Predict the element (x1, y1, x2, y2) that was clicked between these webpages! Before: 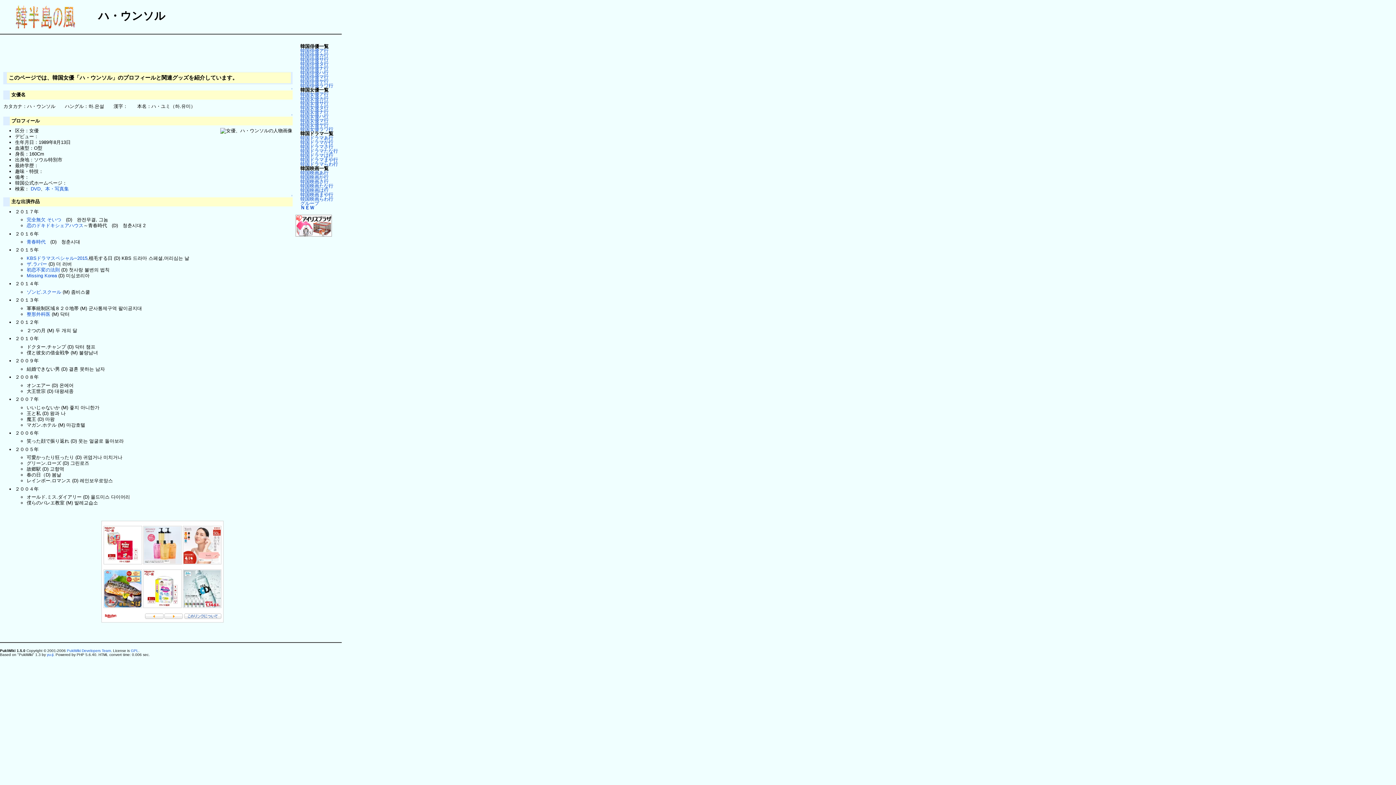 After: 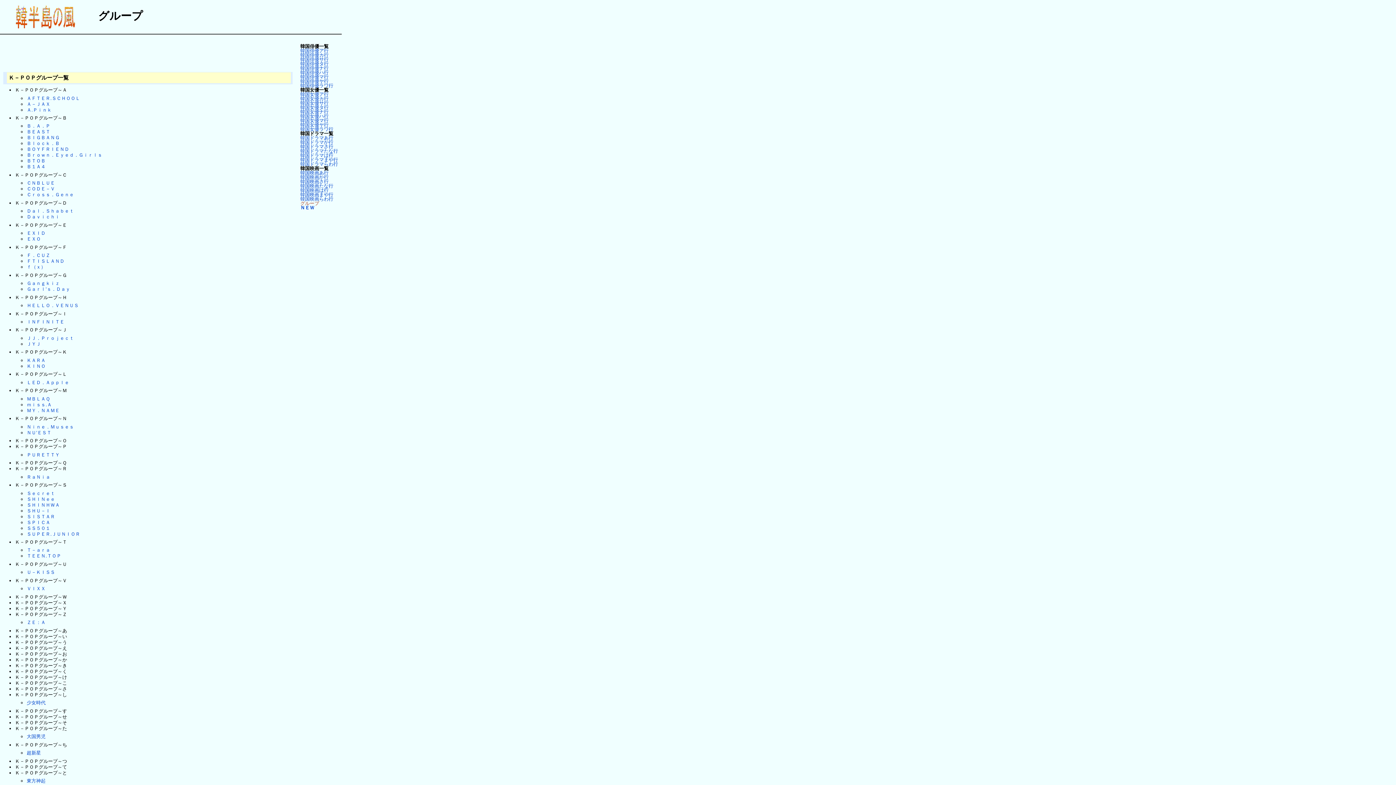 Action: bbox: (300, 200, 319, 206) label: グループ